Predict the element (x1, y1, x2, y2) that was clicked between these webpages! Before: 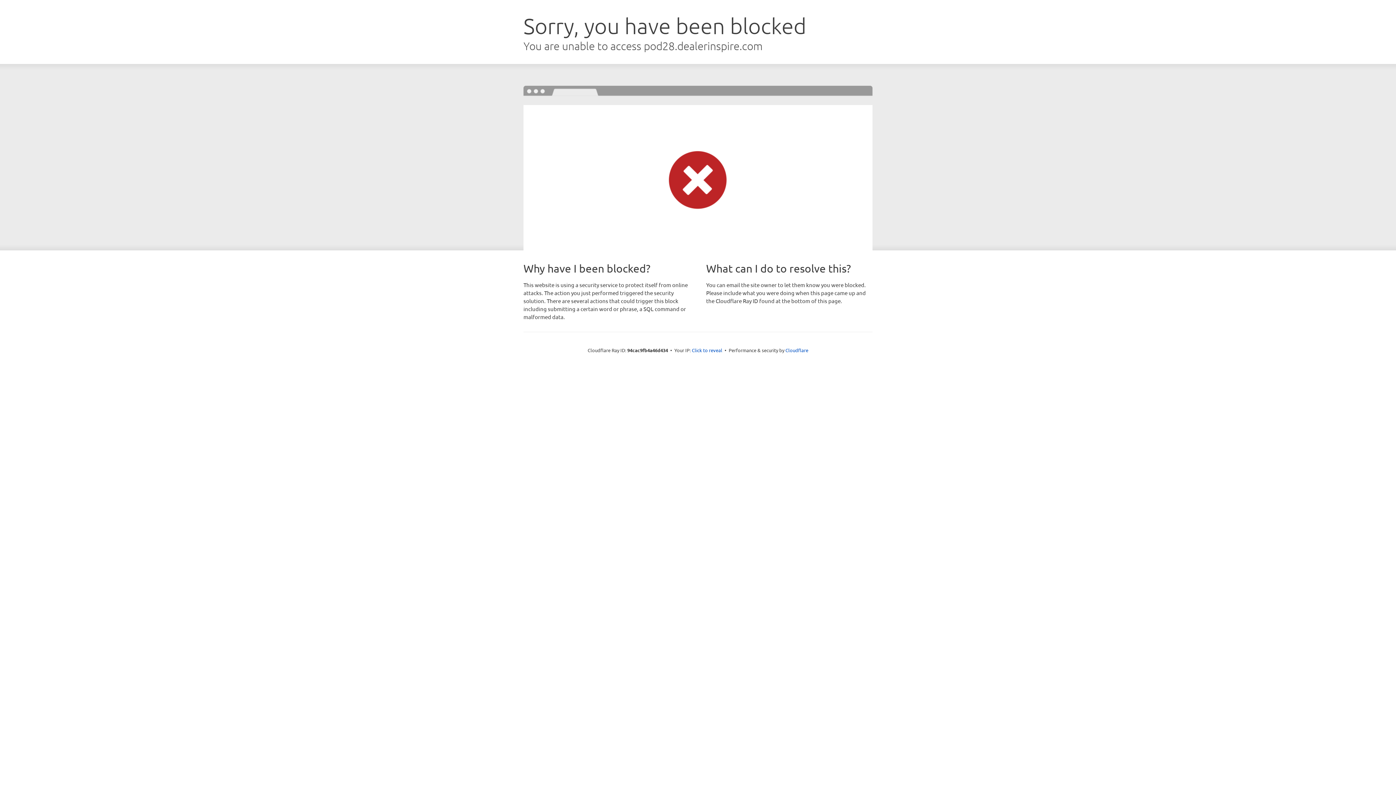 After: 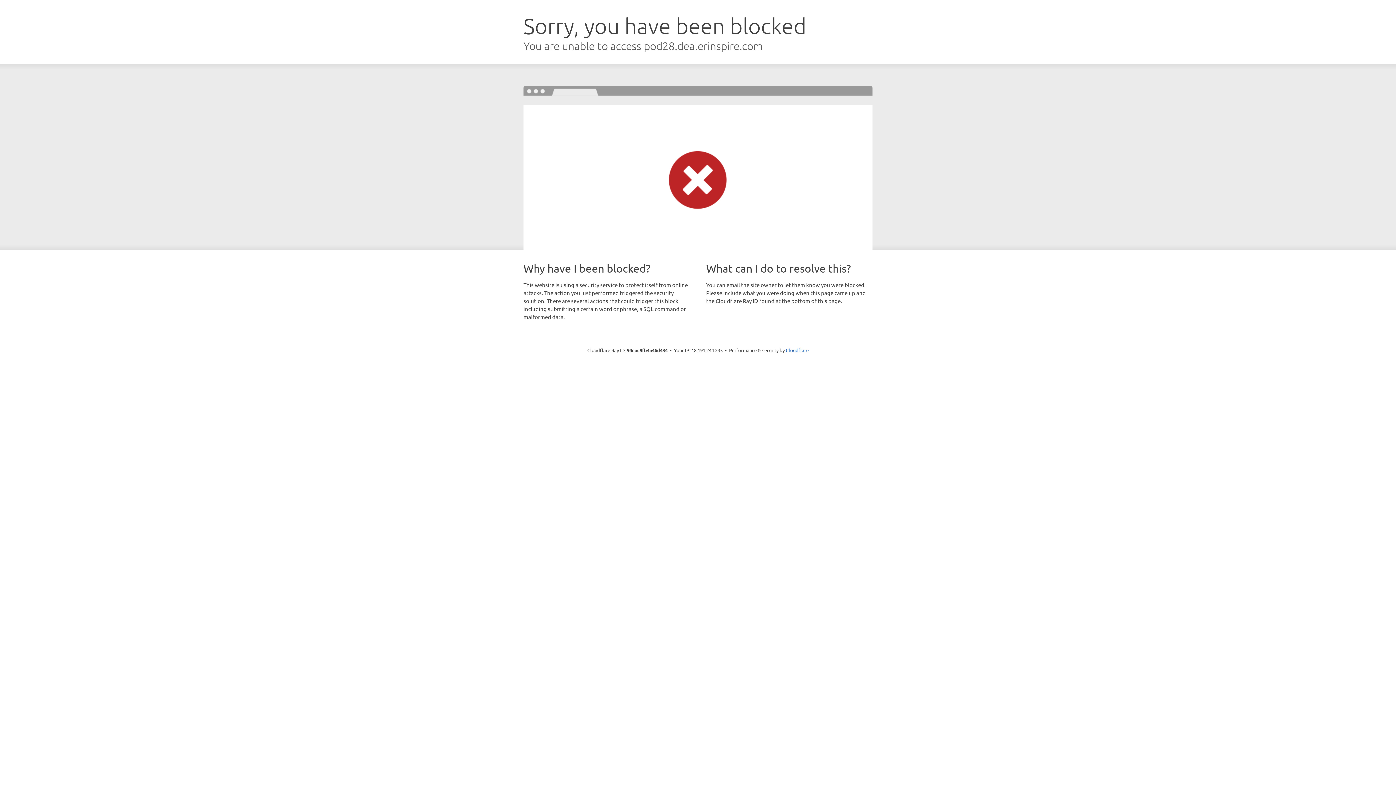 Action: label: Click to reveal bbox: (692, 346, 722, 353)